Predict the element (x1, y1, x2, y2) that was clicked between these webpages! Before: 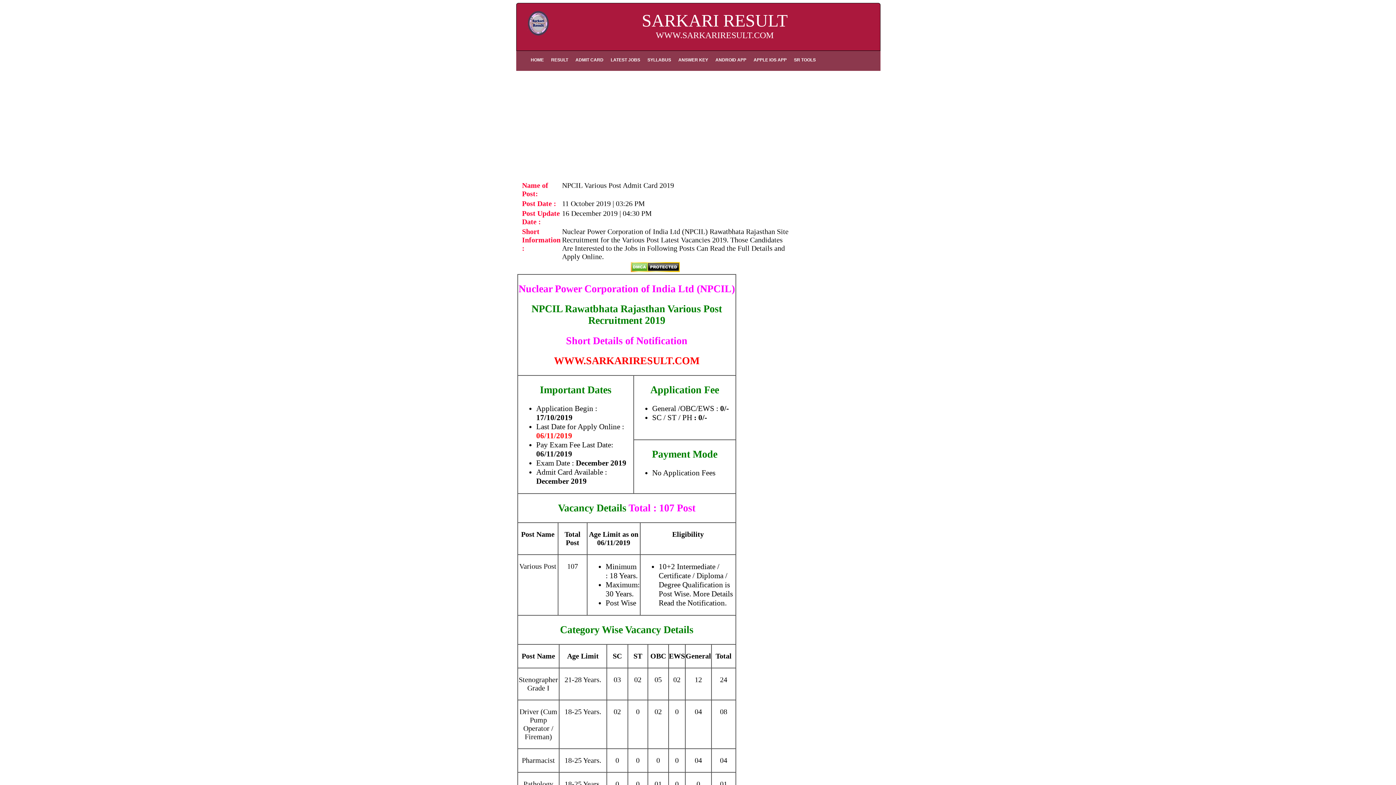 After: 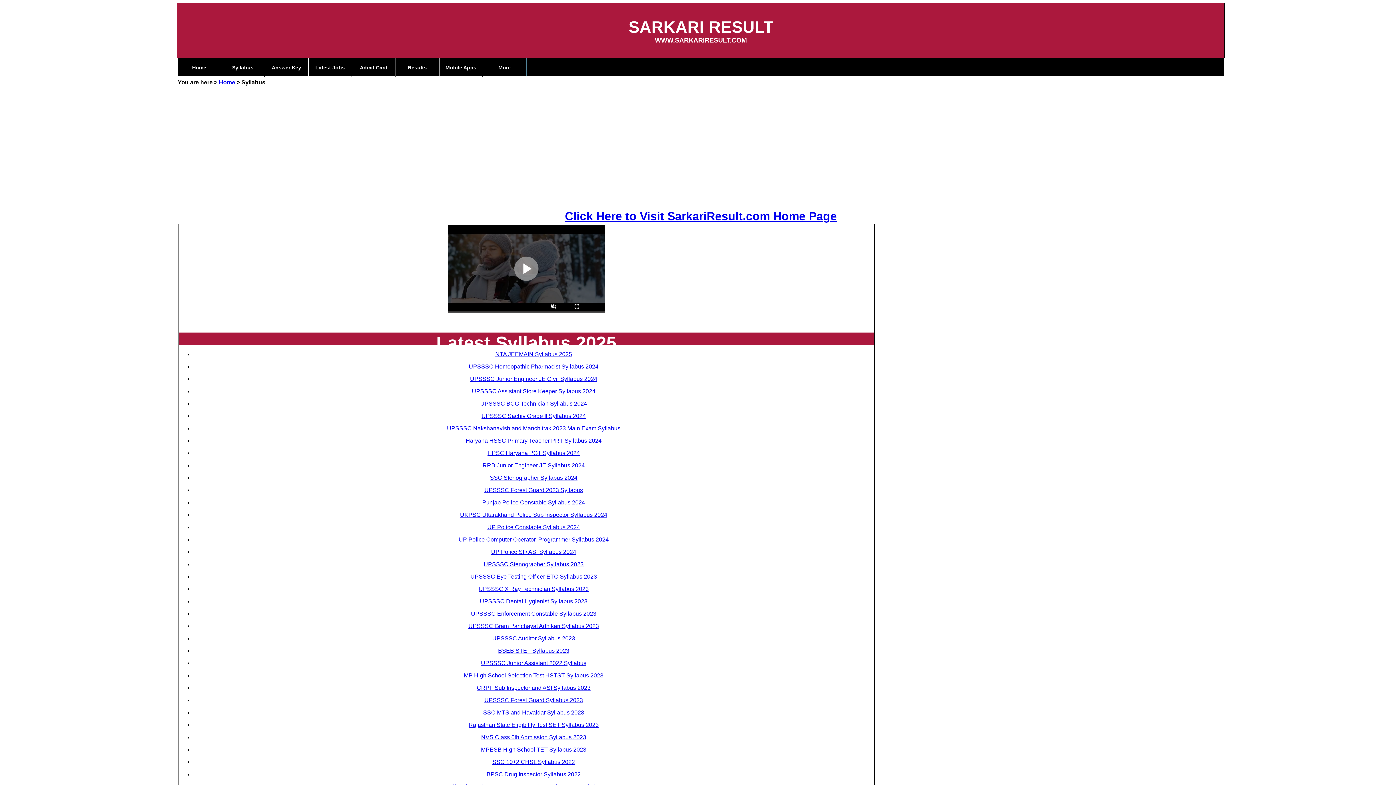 Action: label: SYLLABUS bbox: (644, 50, 674, 70)